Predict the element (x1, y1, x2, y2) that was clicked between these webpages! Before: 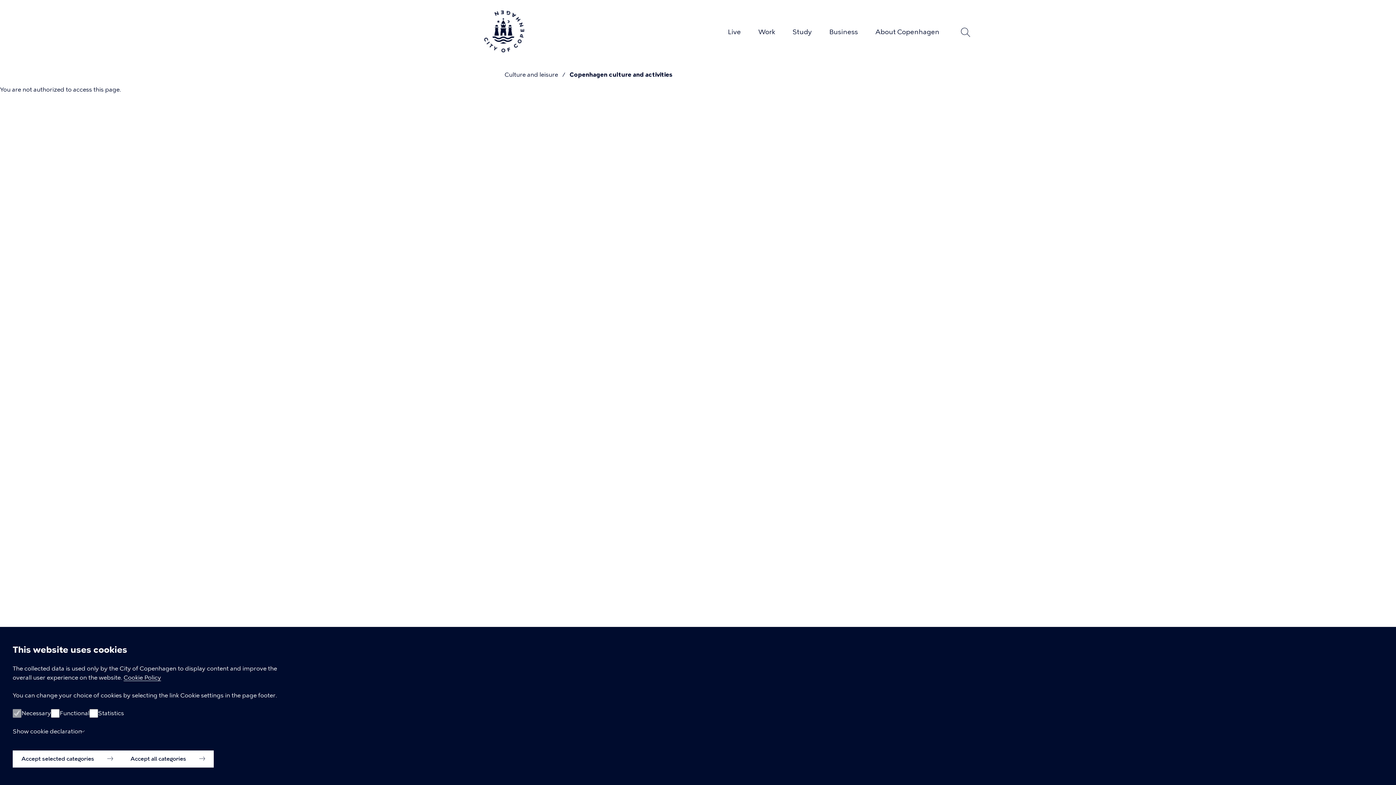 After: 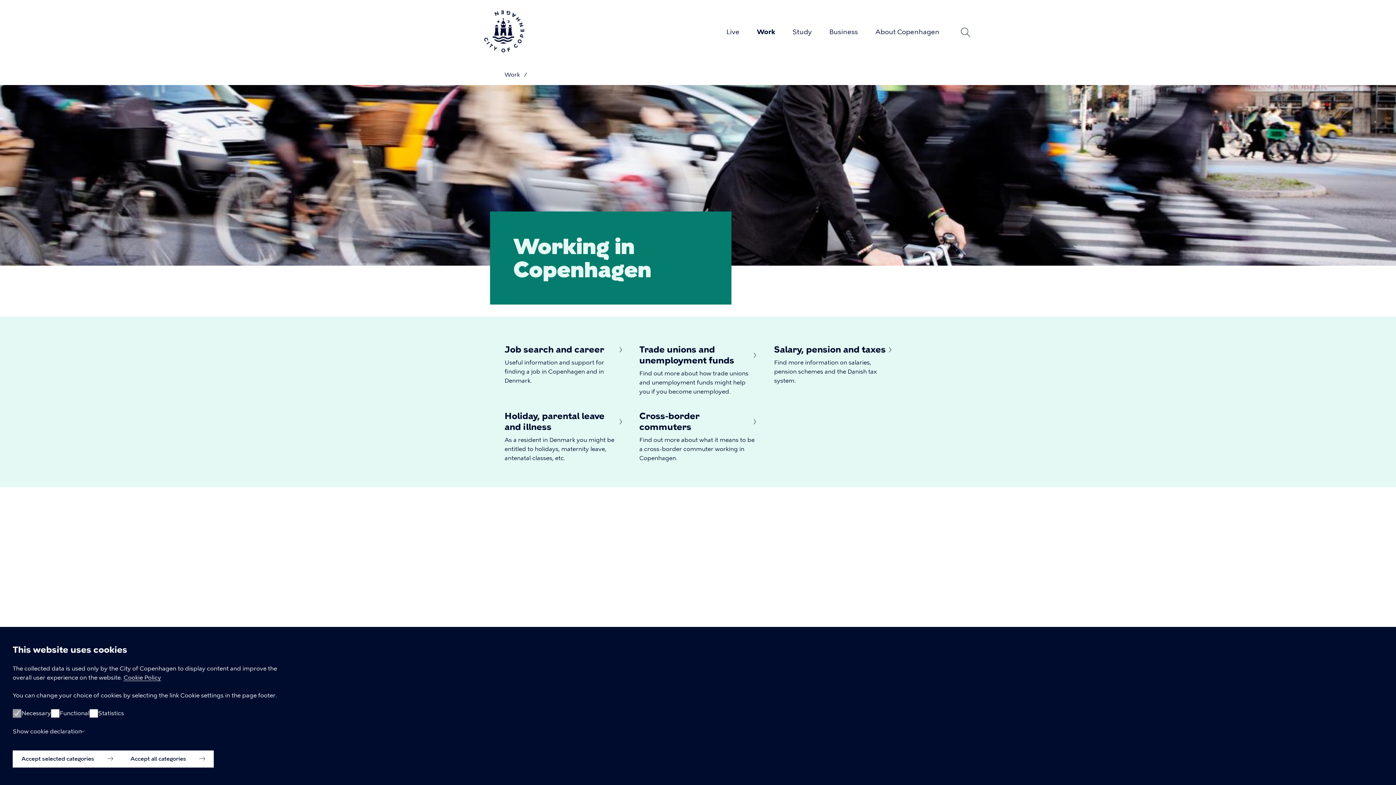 Action: label: Work bbox: (758, 28, 775, 36)